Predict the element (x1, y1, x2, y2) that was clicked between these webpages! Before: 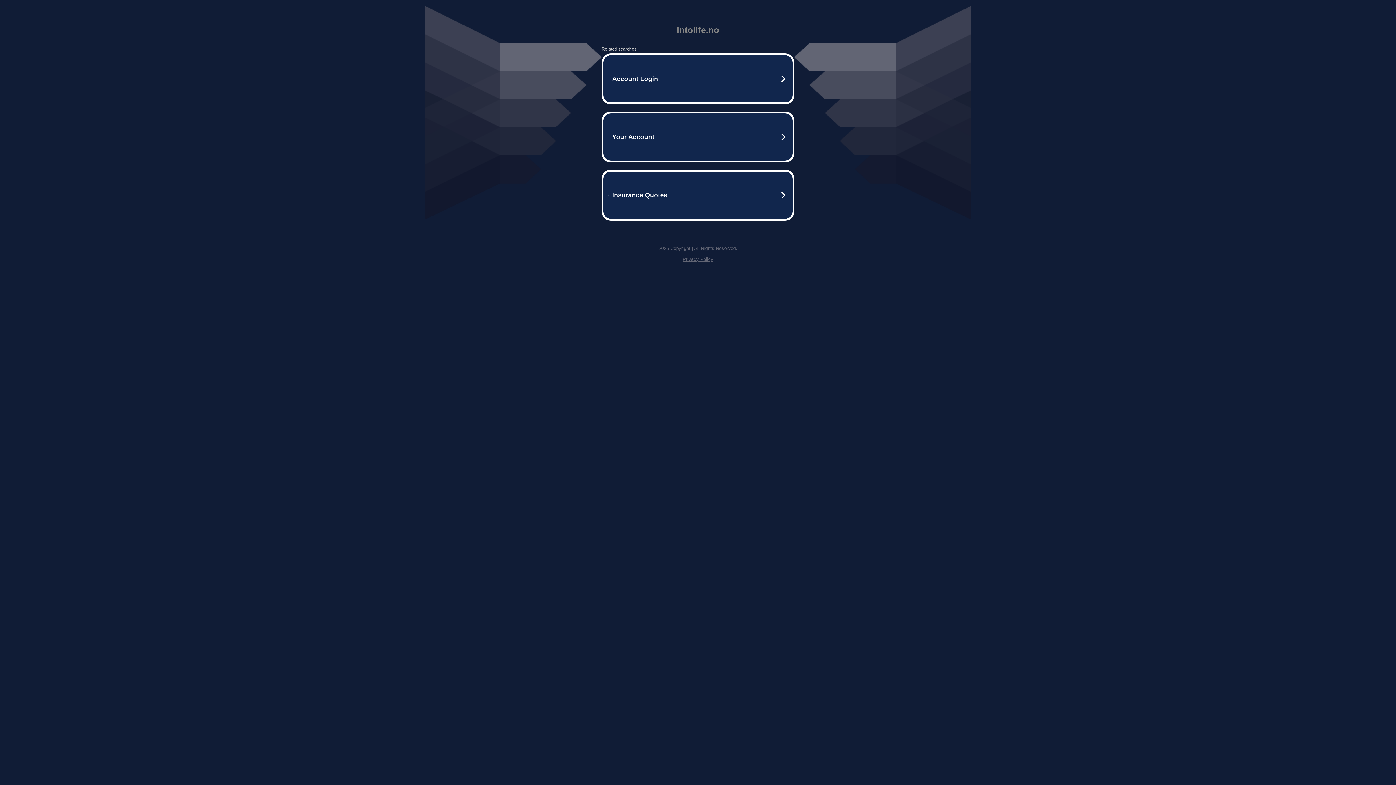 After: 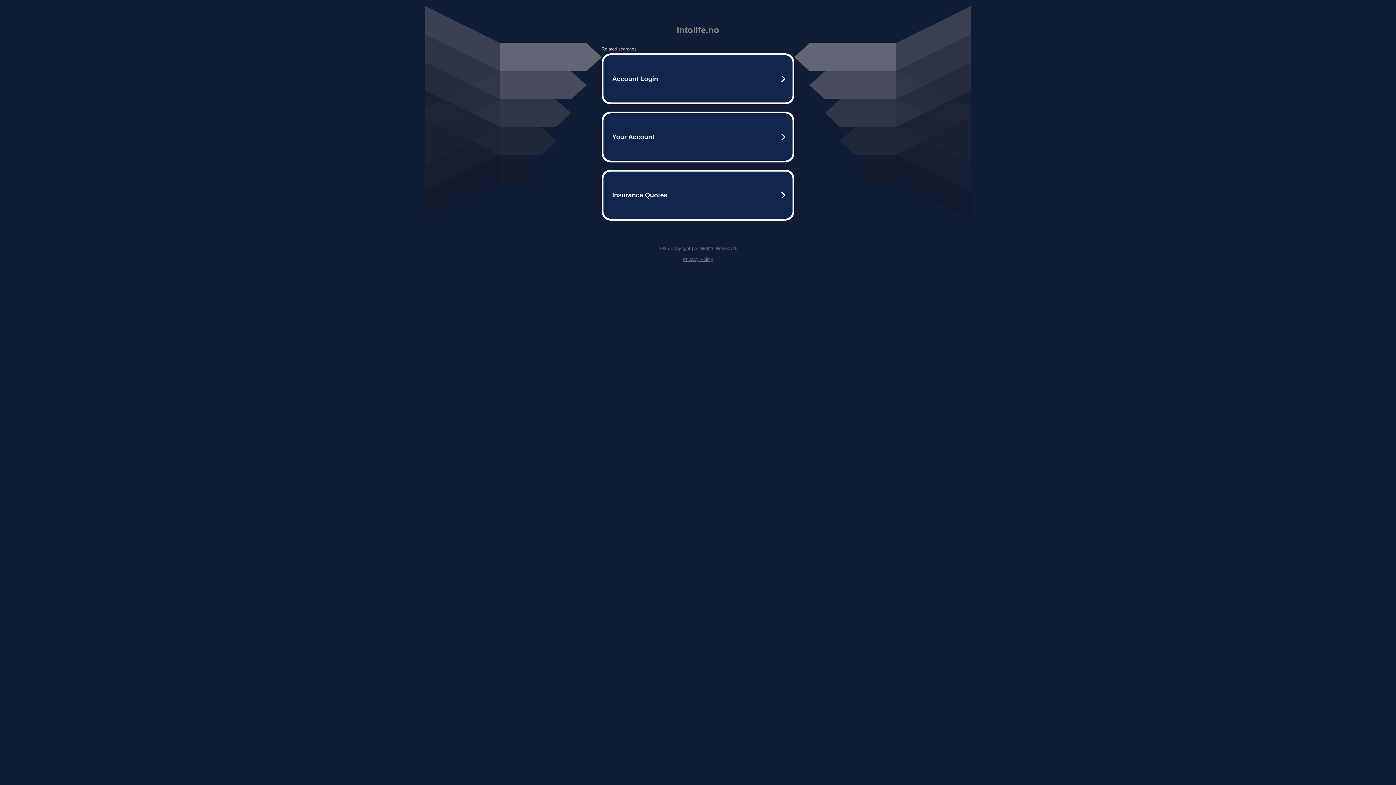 Action: bbox: (682, 256, 713, 262) label: Privacy Policy